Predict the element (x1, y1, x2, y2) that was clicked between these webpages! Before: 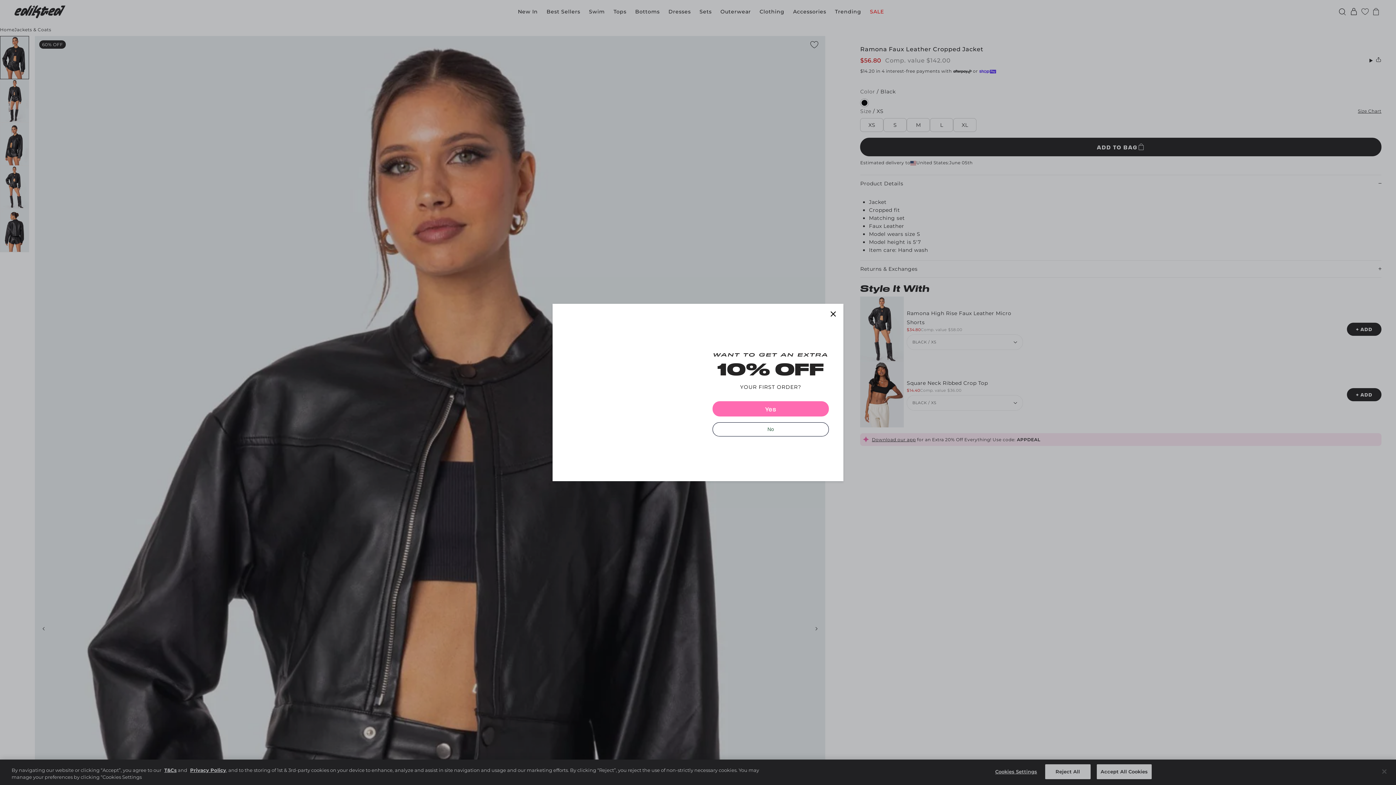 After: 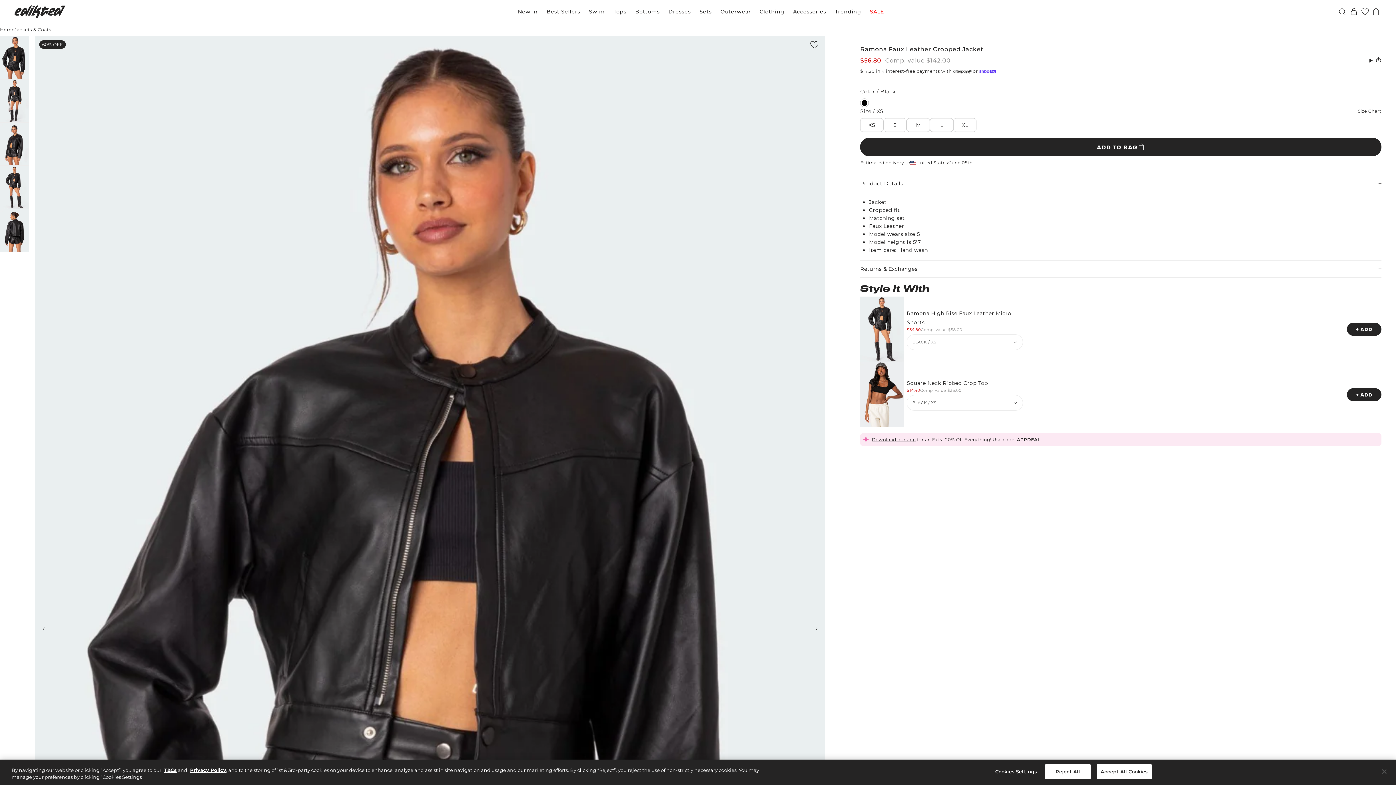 Action: bbox: (829, 328, 837, 336) label: Close